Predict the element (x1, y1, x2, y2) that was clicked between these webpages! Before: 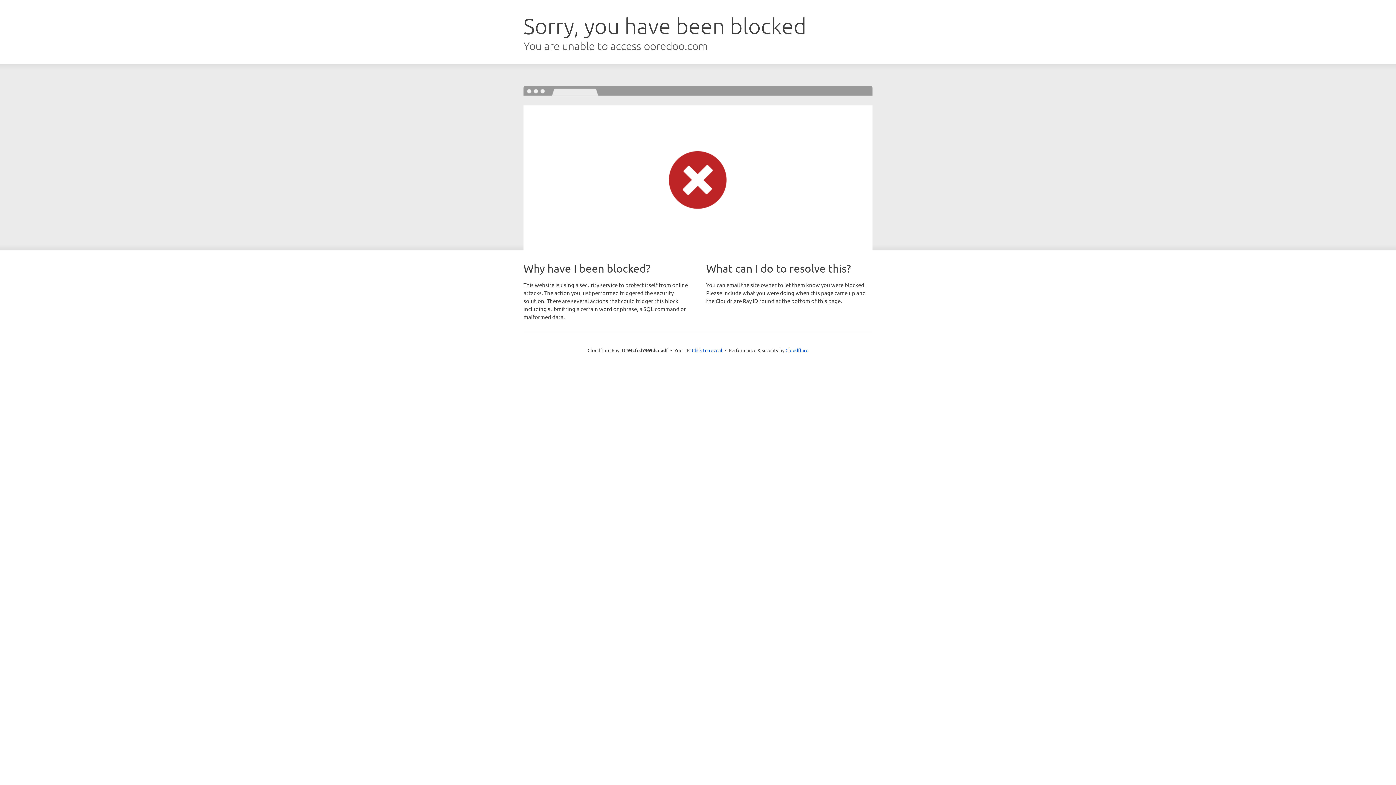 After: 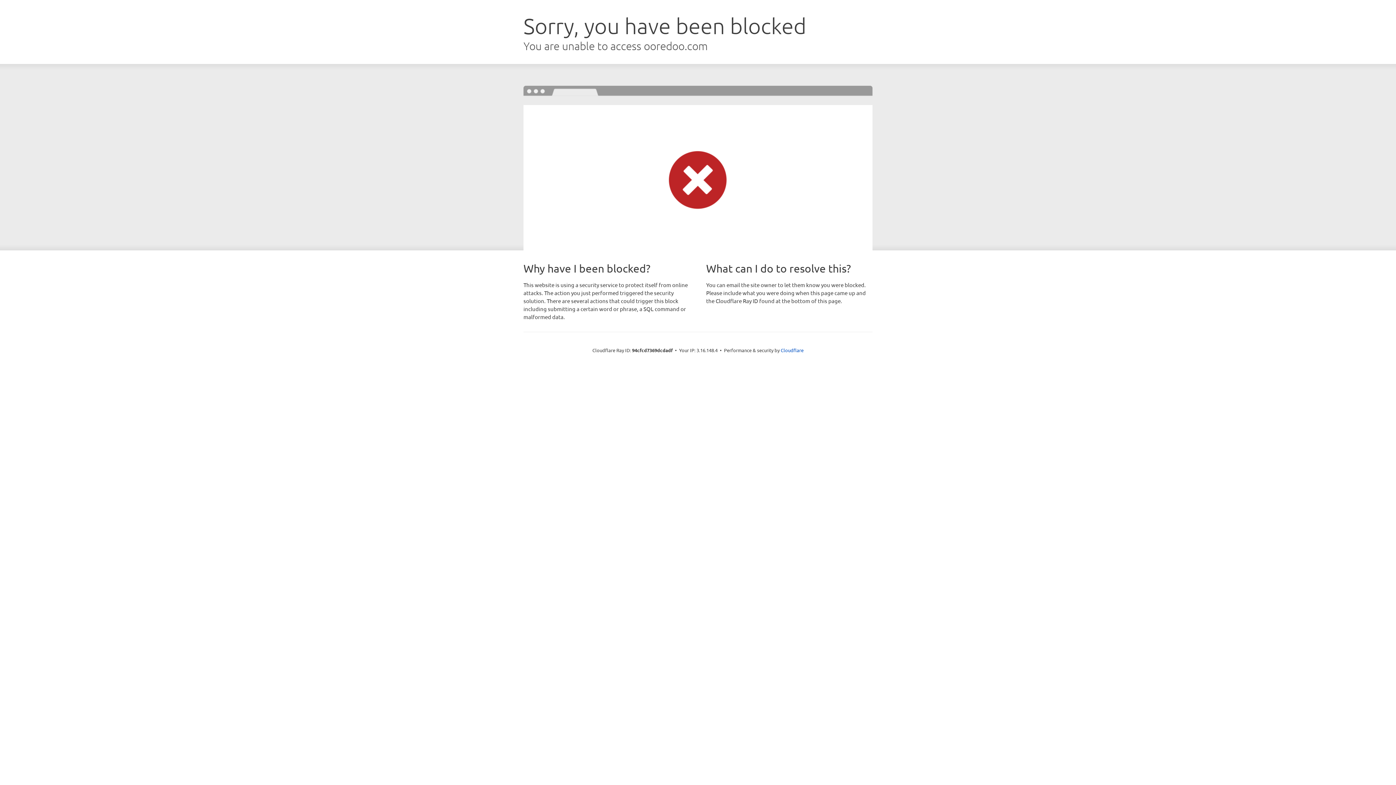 Action: bbox: (692, 346, 722, 353) label: Click to reveal